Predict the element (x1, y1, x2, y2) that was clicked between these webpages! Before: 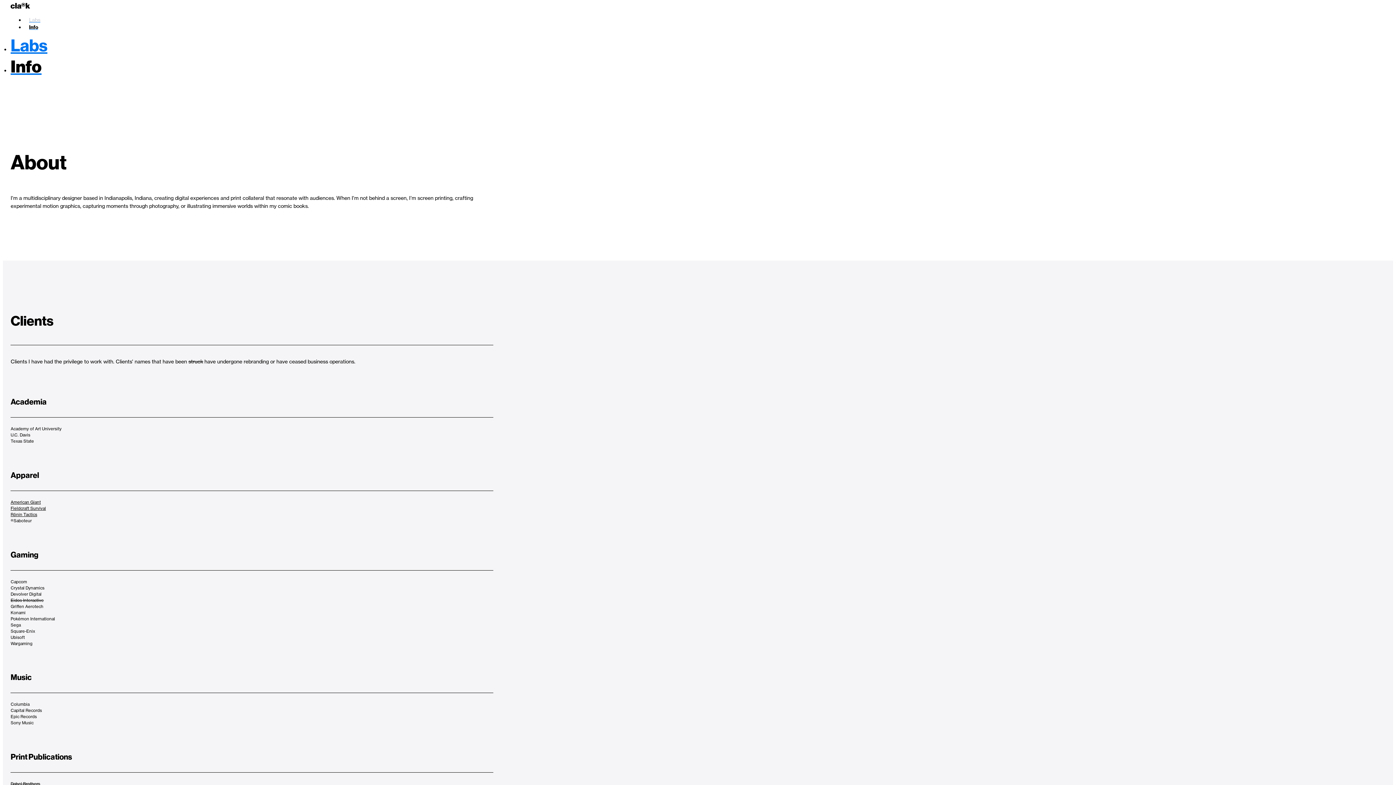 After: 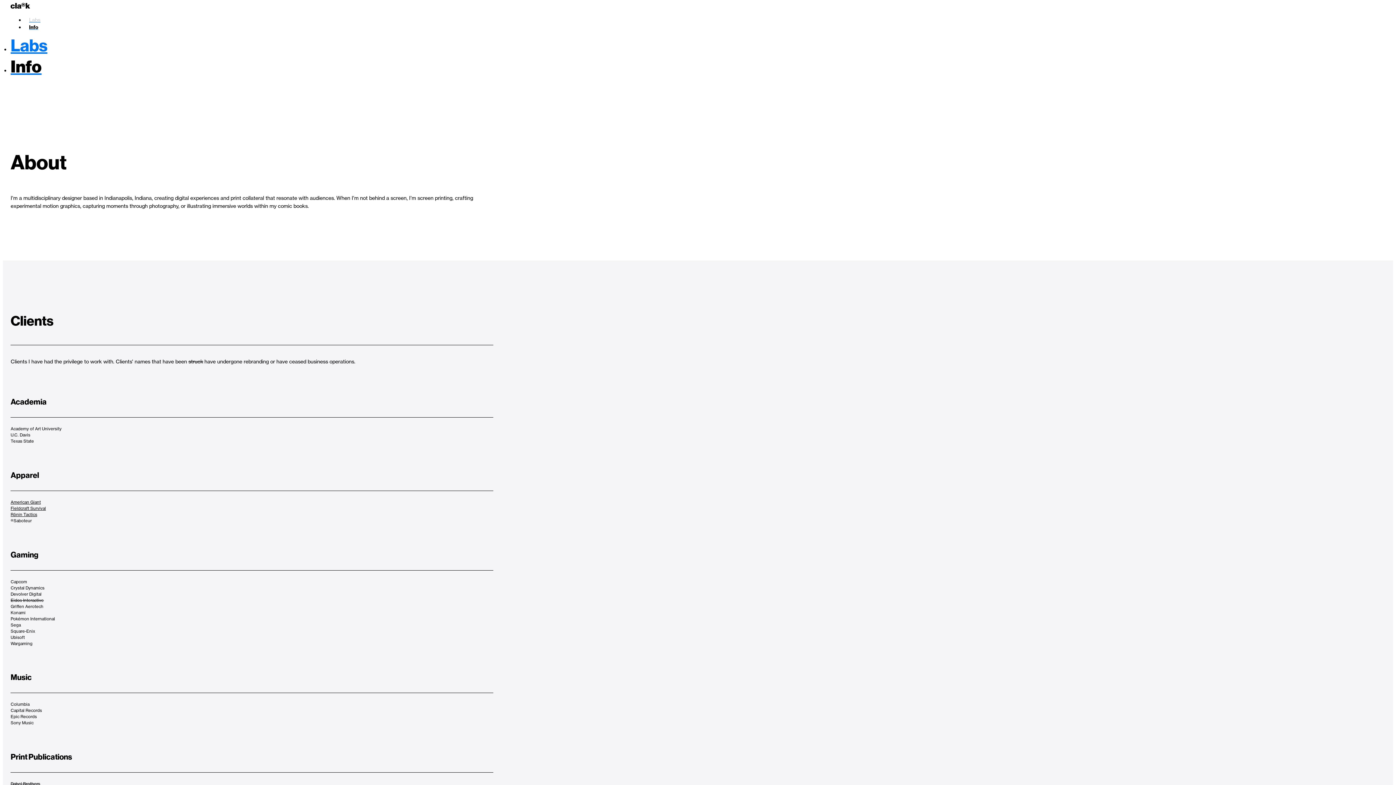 Action: label: Info bbox: (25, 23, 42, 30)